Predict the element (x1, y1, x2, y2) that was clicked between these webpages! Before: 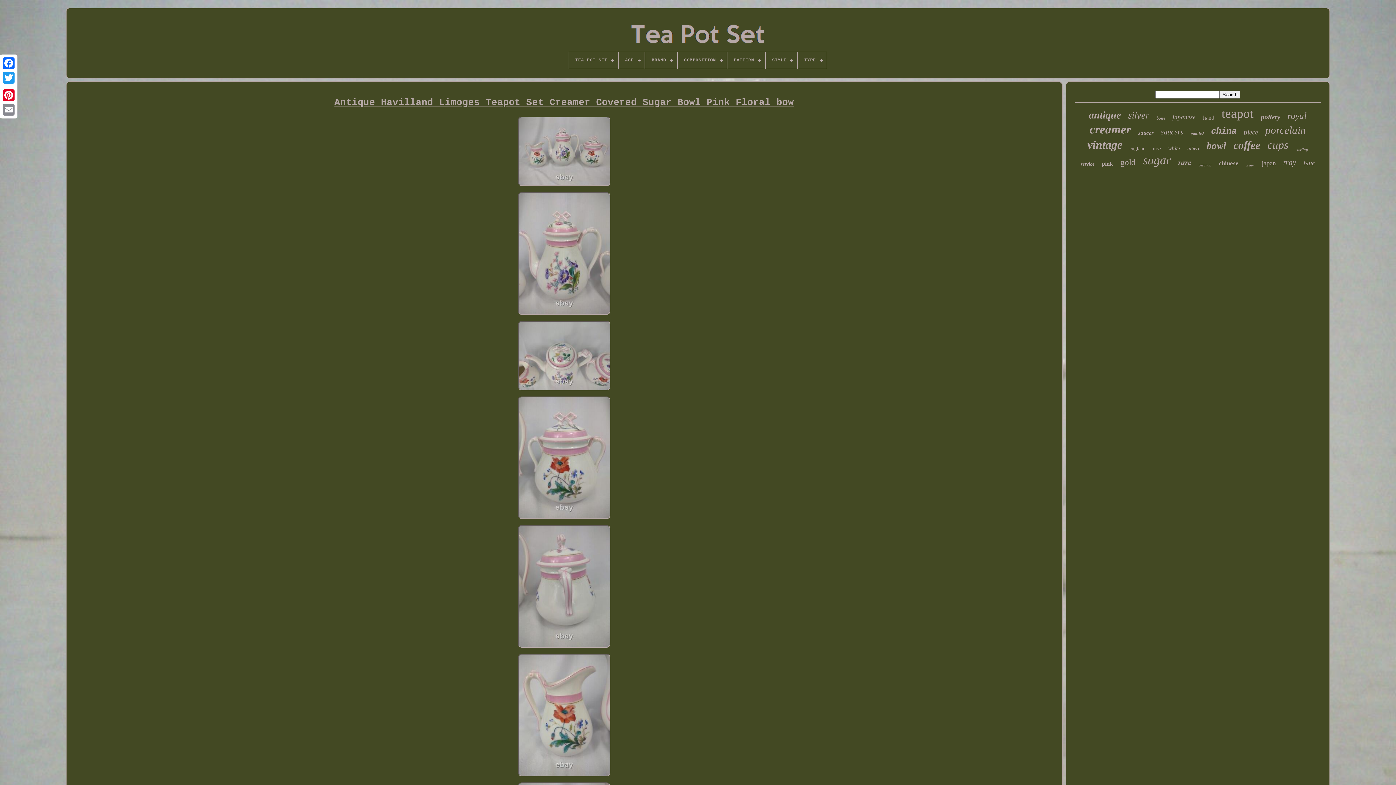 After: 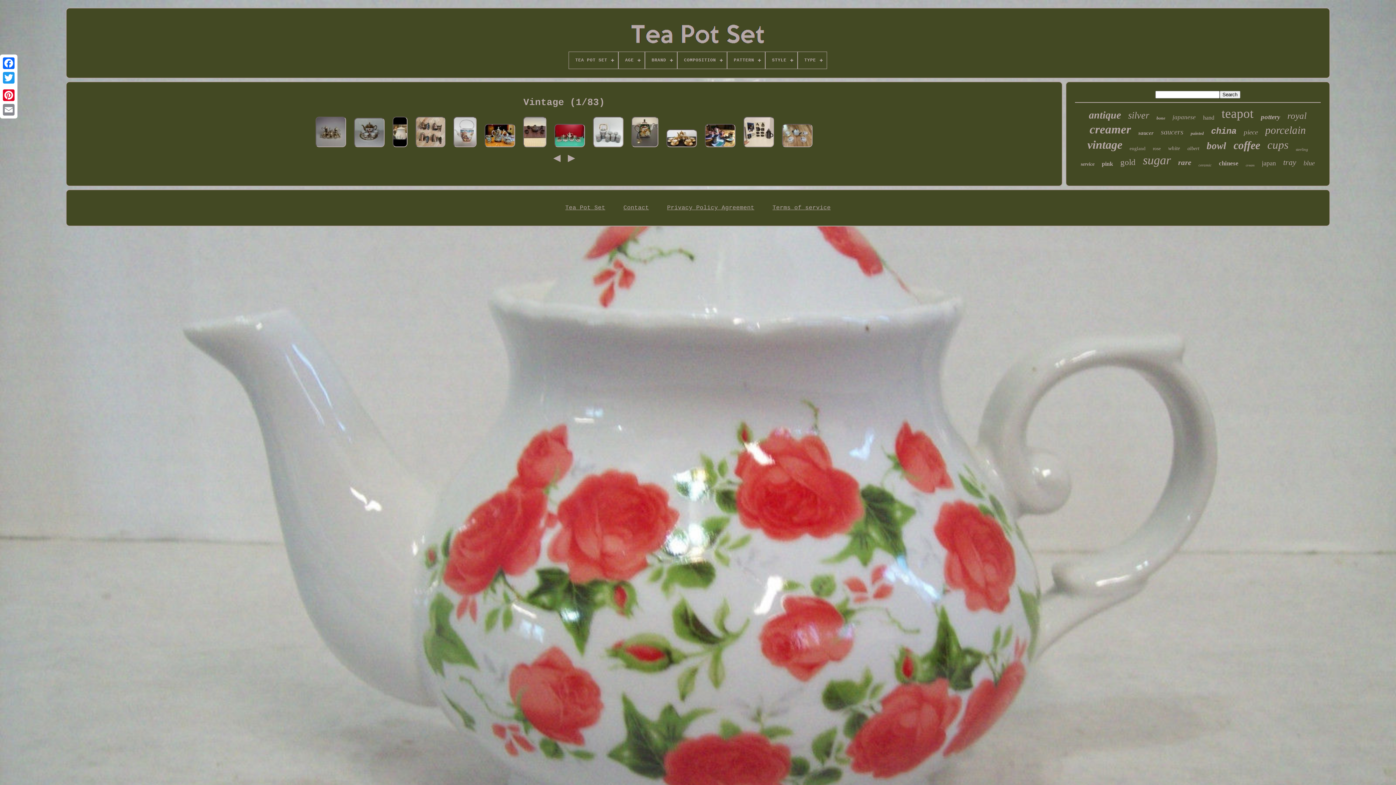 Action: label: vintage bbox: (1087, 138, 1122, 151)